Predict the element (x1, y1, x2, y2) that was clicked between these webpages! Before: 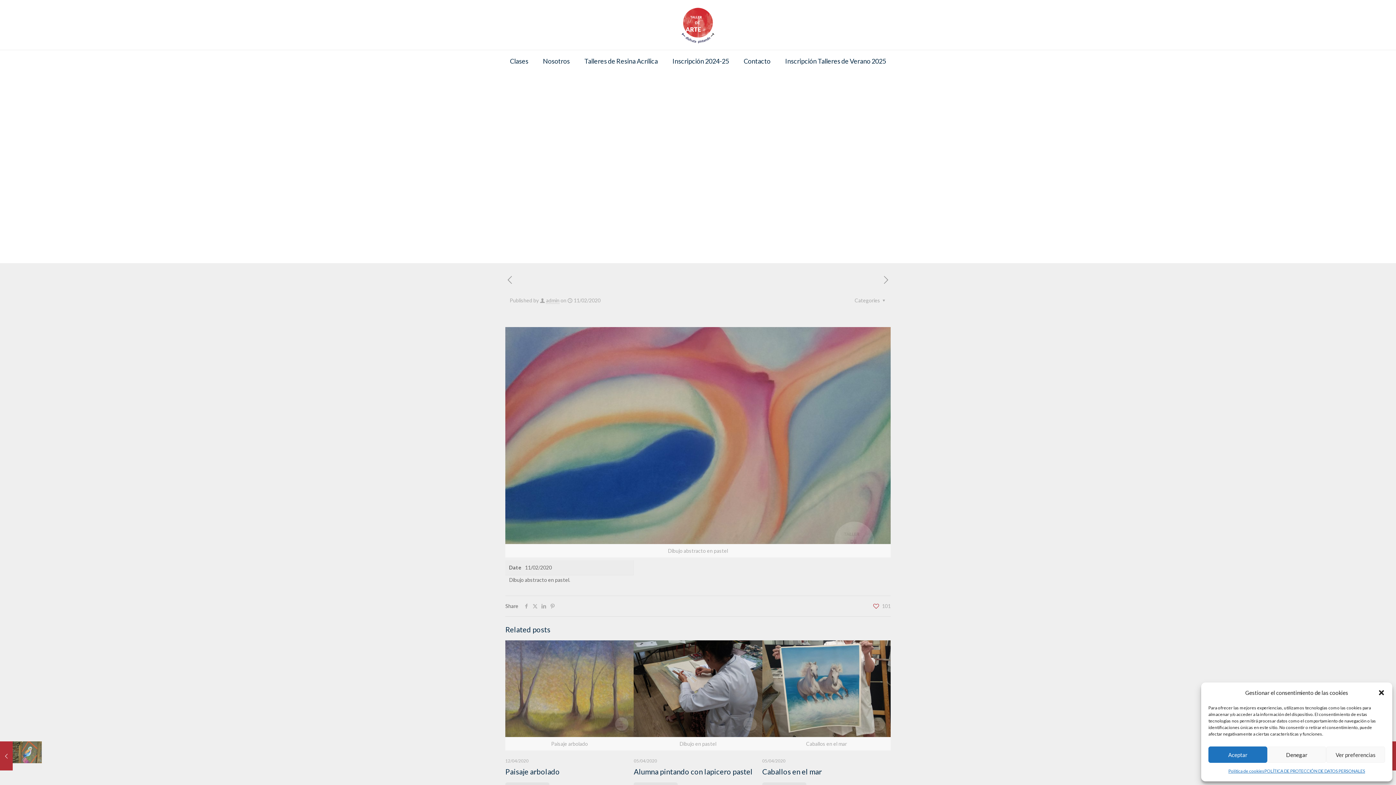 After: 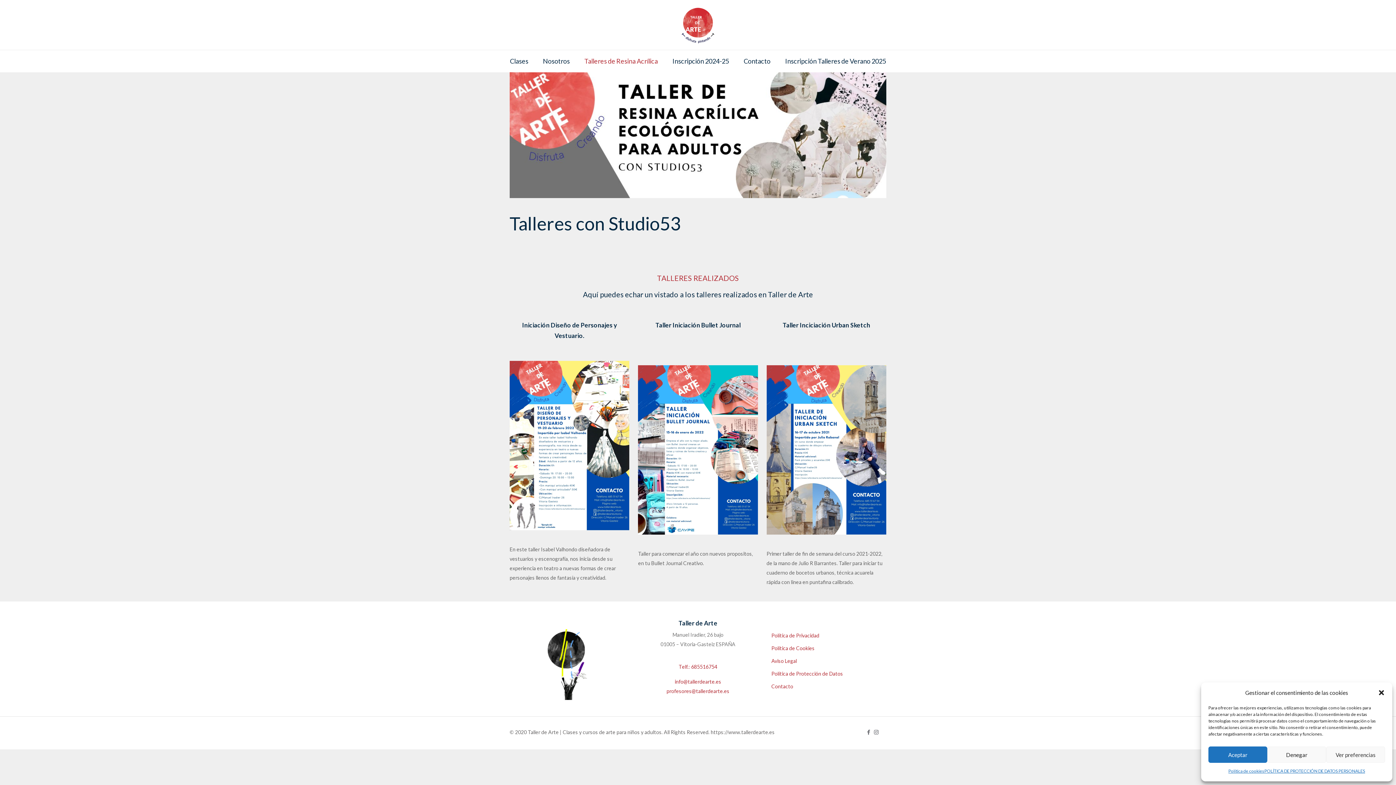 Action: label: Talleres de Resina Acrílica bbox: (577, 50, 665, 72)